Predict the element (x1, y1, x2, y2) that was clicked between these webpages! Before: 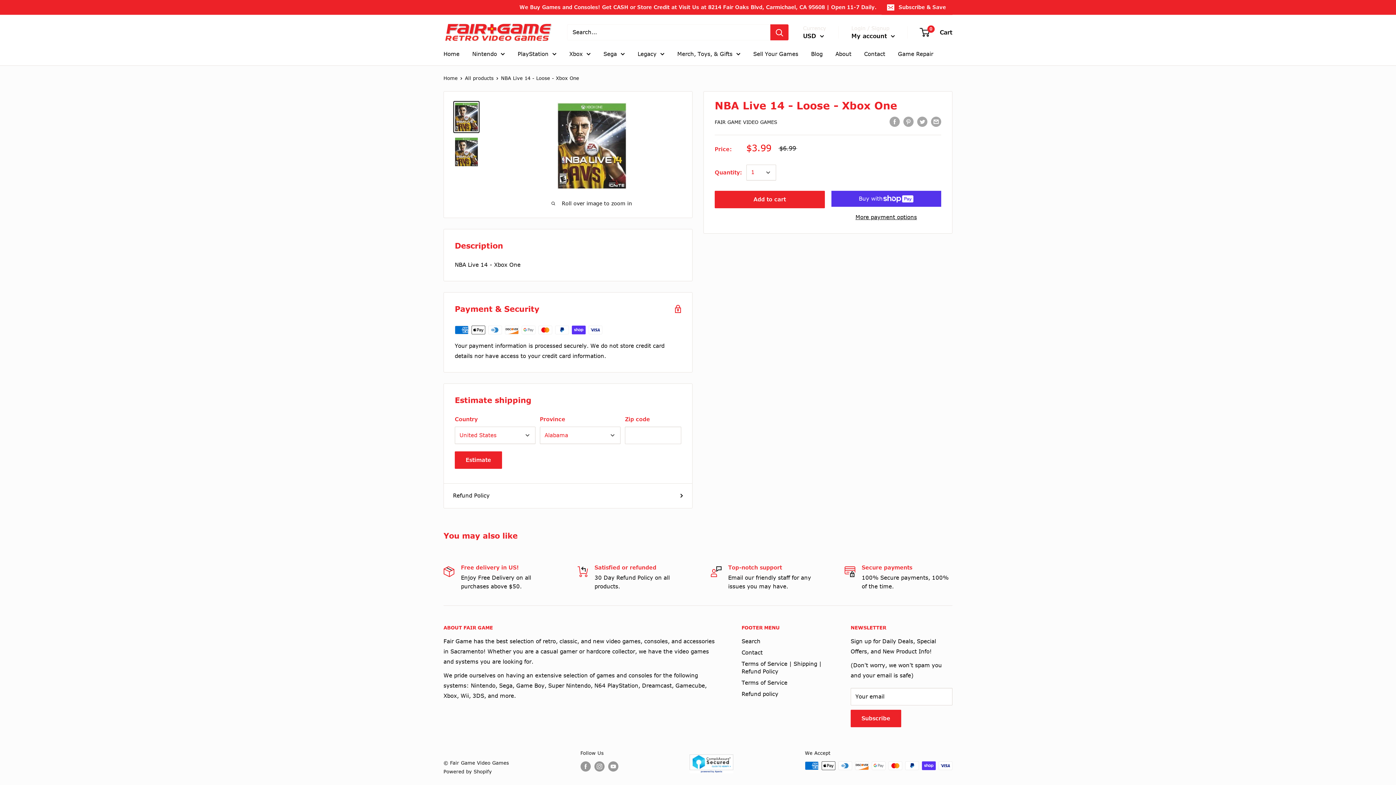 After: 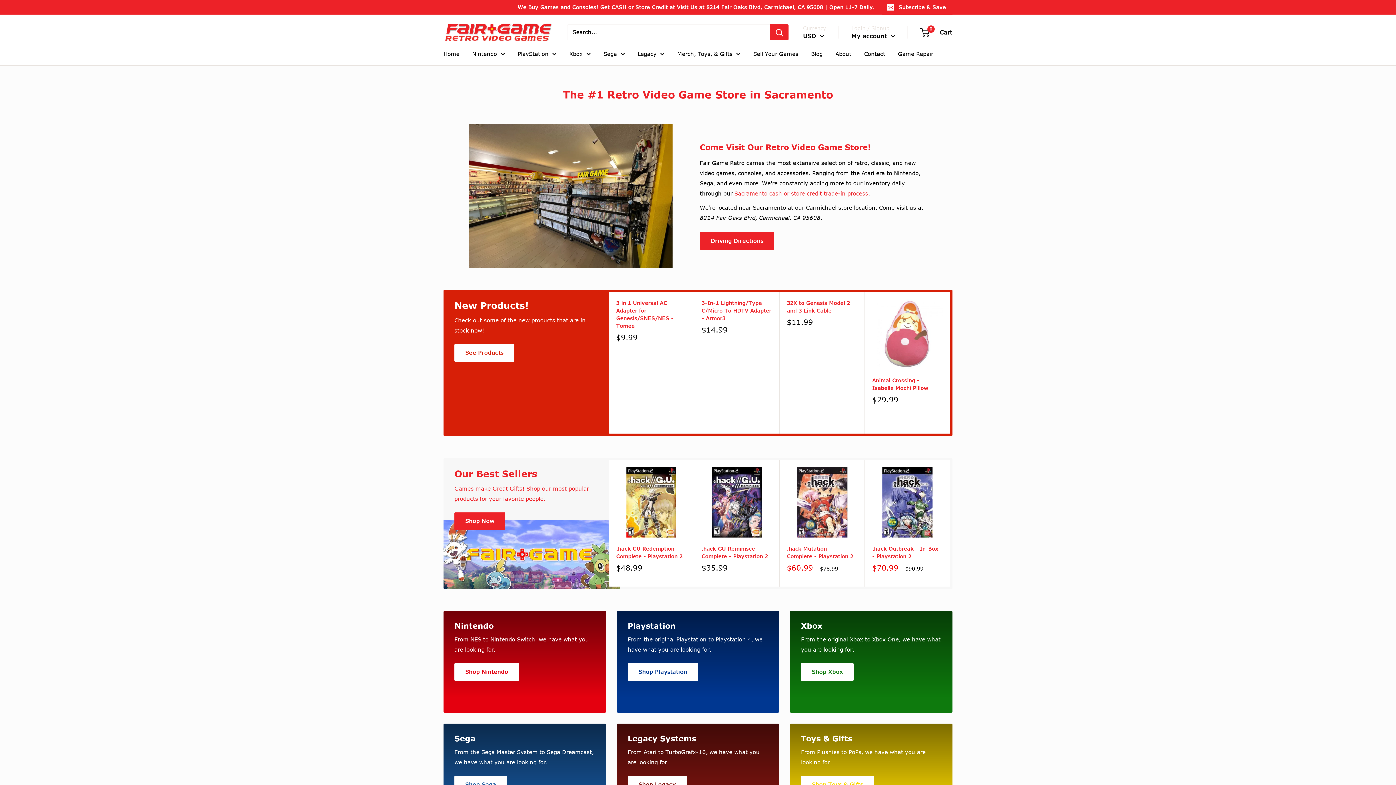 Action: bbox: (443, 22, 552, 42)